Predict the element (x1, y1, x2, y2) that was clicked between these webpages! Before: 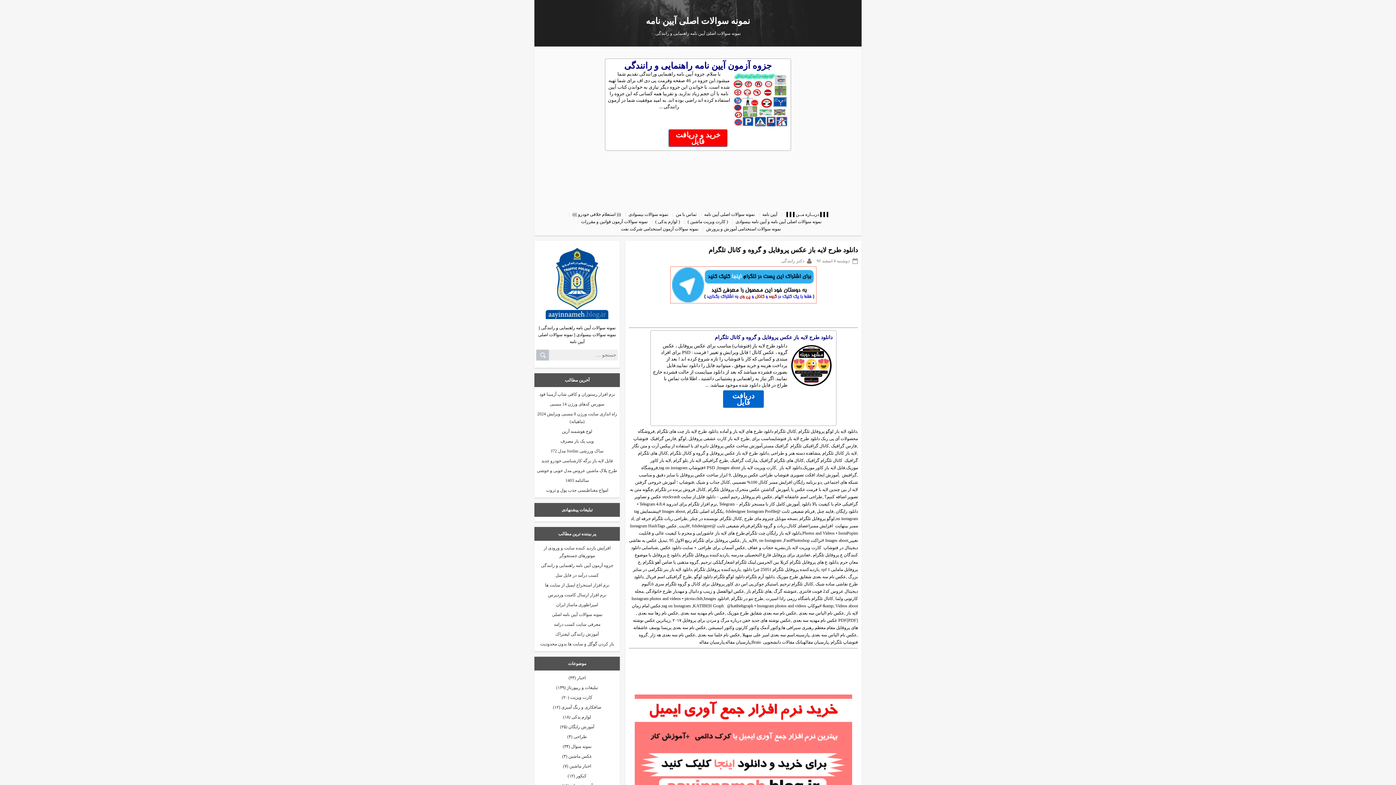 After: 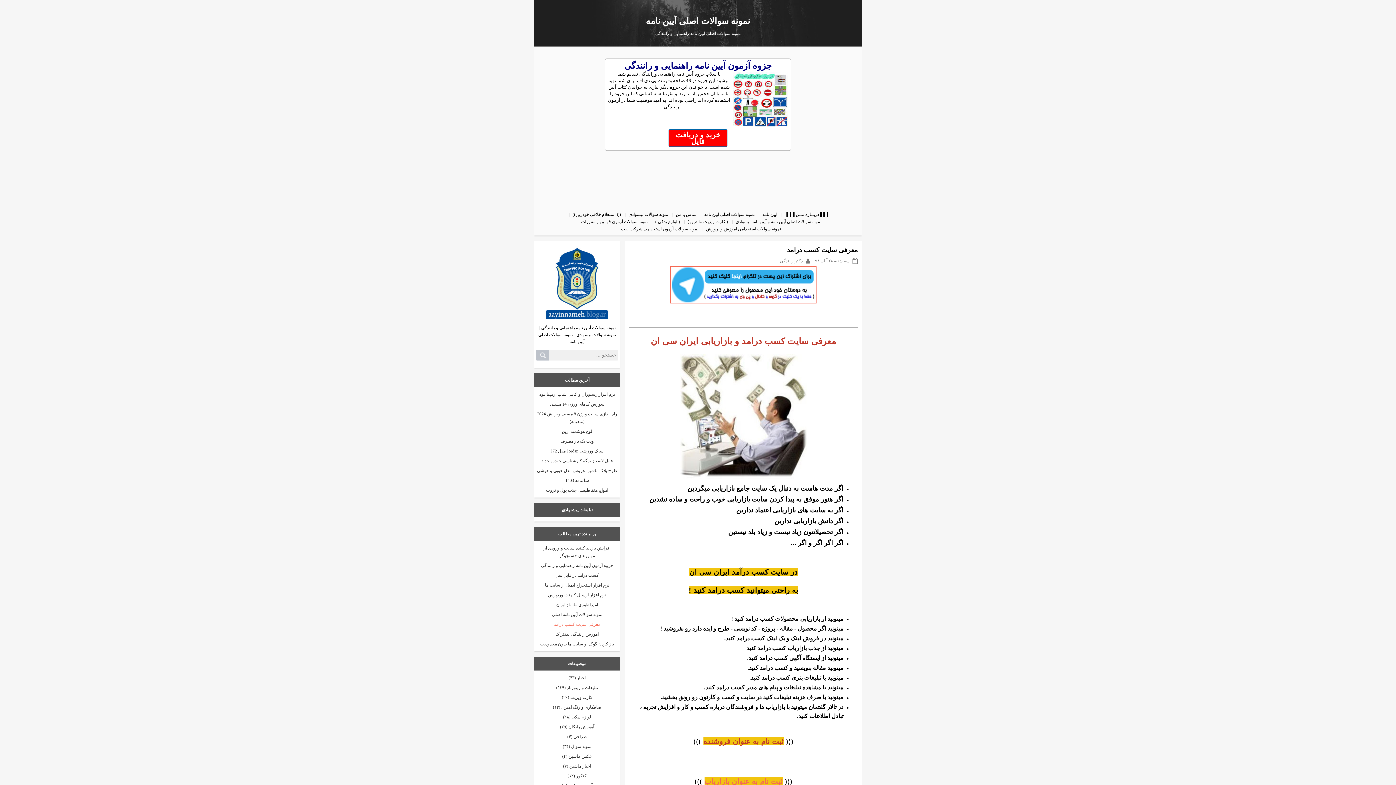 Action: bbox: (536, 620, 618, 629) label: معرفی سایت کسب درامد